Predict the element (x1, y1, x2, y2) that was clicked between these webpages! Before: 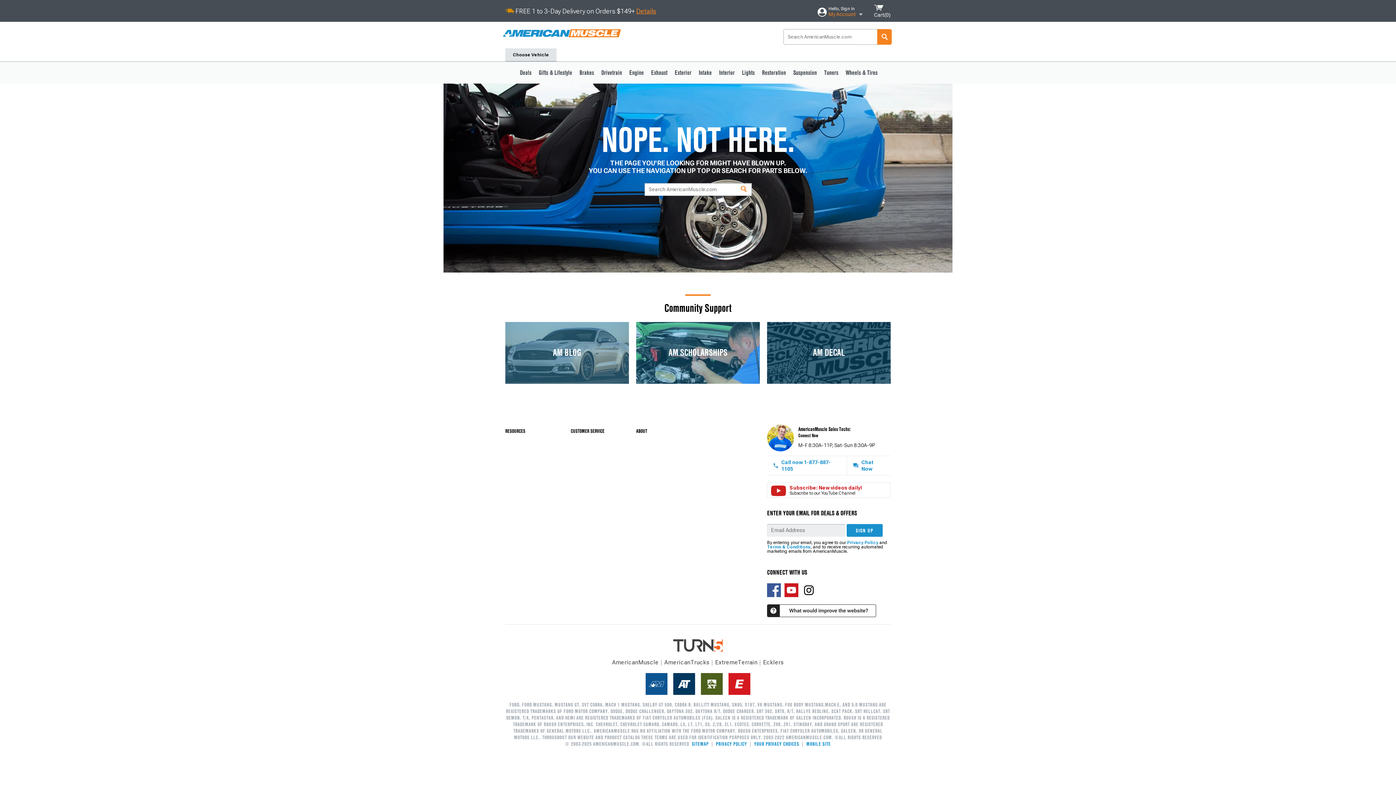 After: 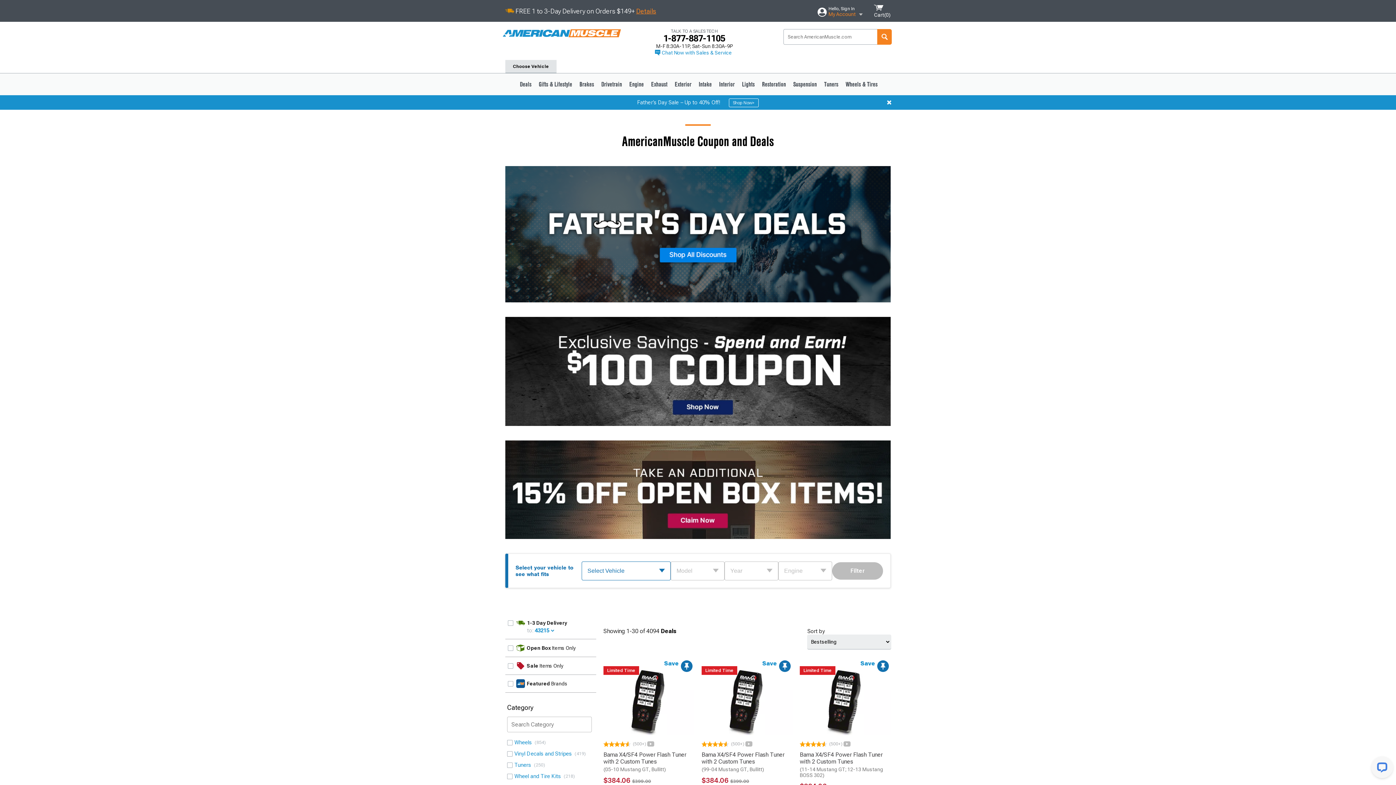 Action: label: Deals bbox: (516, 61, 535, 83)